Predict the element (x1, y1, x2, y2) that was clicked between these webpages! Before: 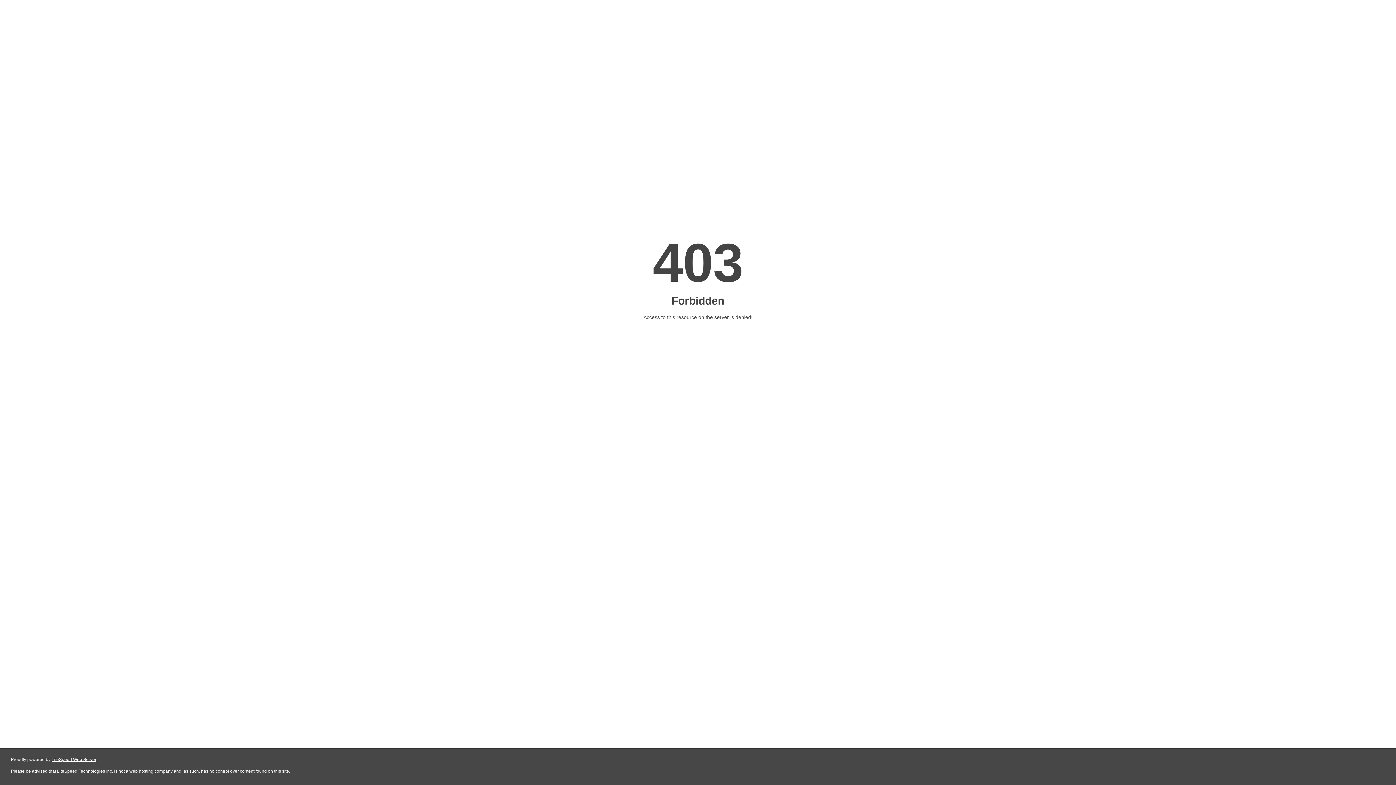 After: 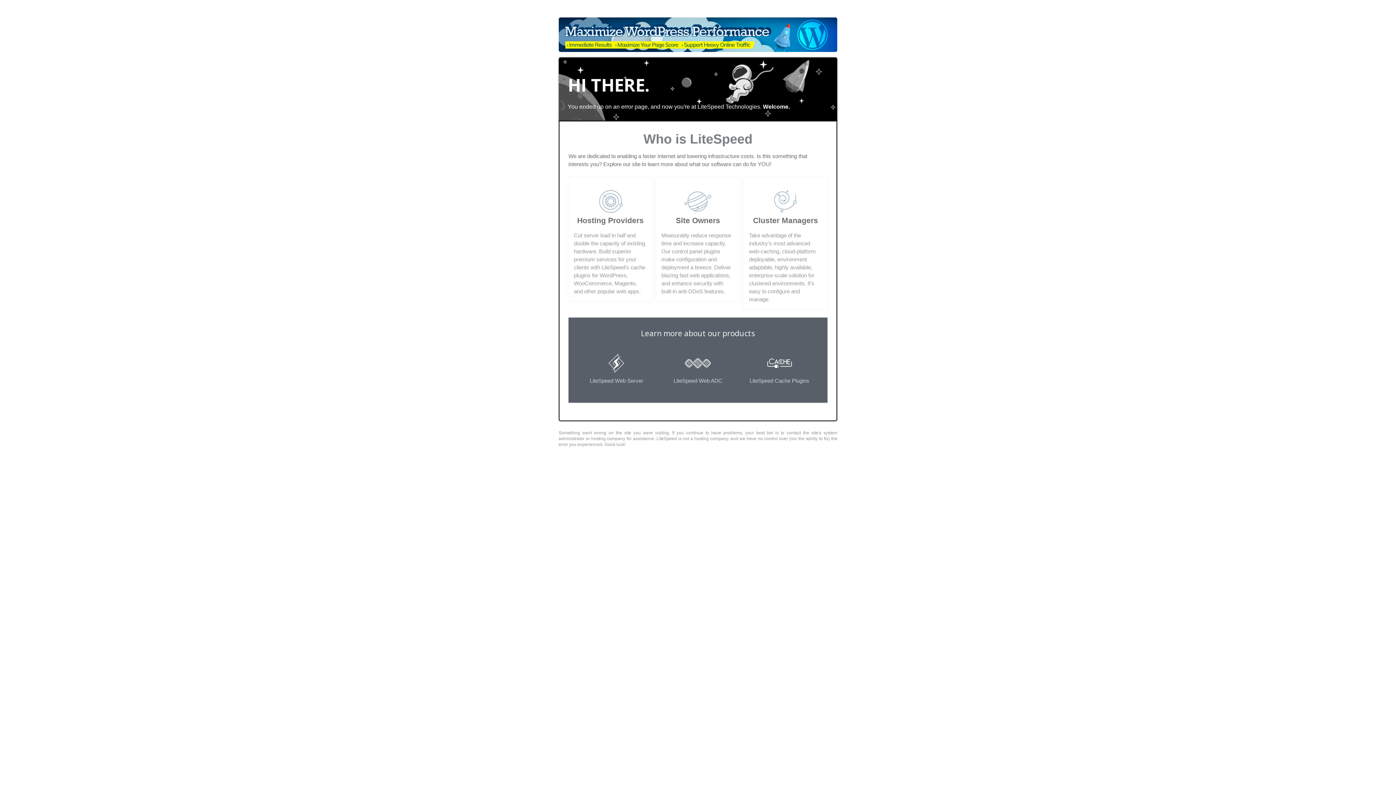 Action: bbox: (51, 757, 96, 762) label: LiteSpeed Web Server